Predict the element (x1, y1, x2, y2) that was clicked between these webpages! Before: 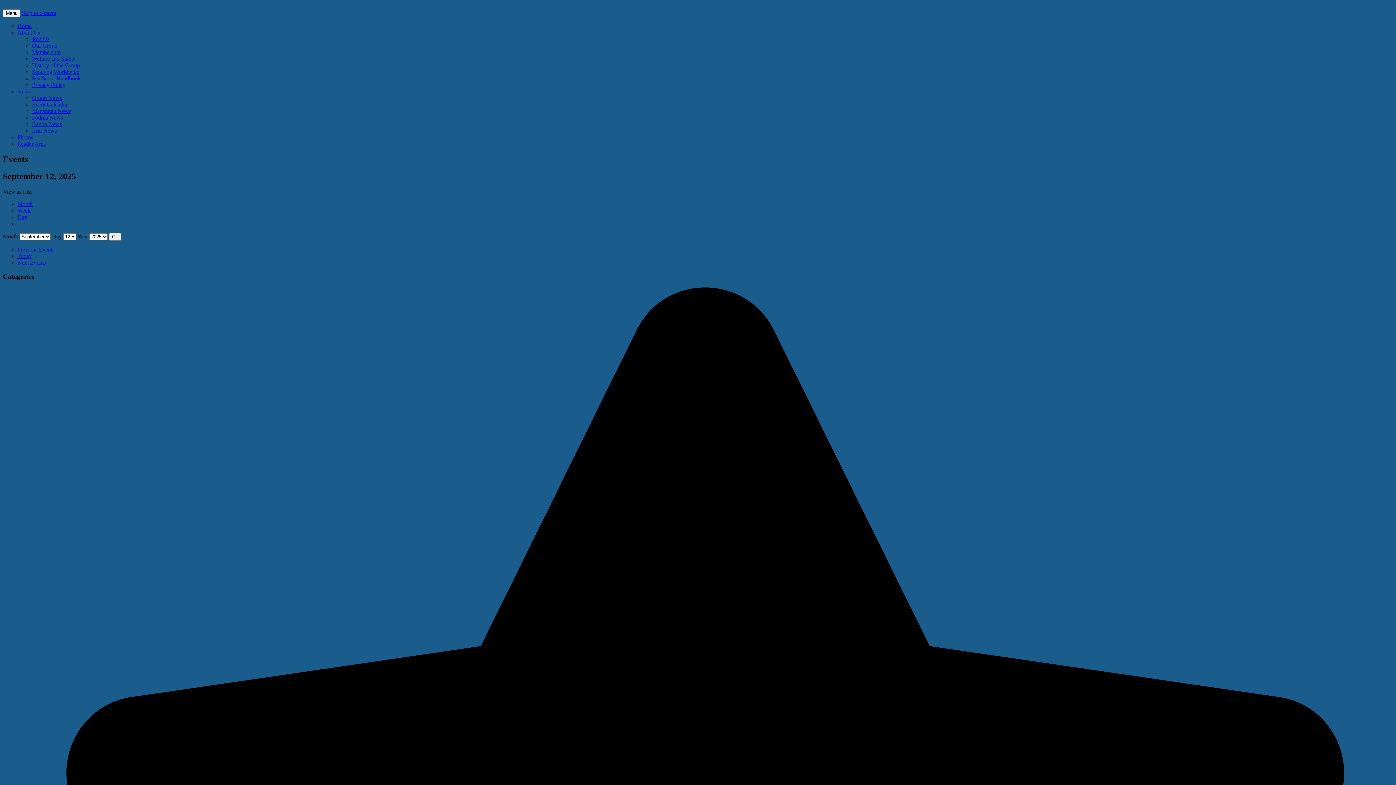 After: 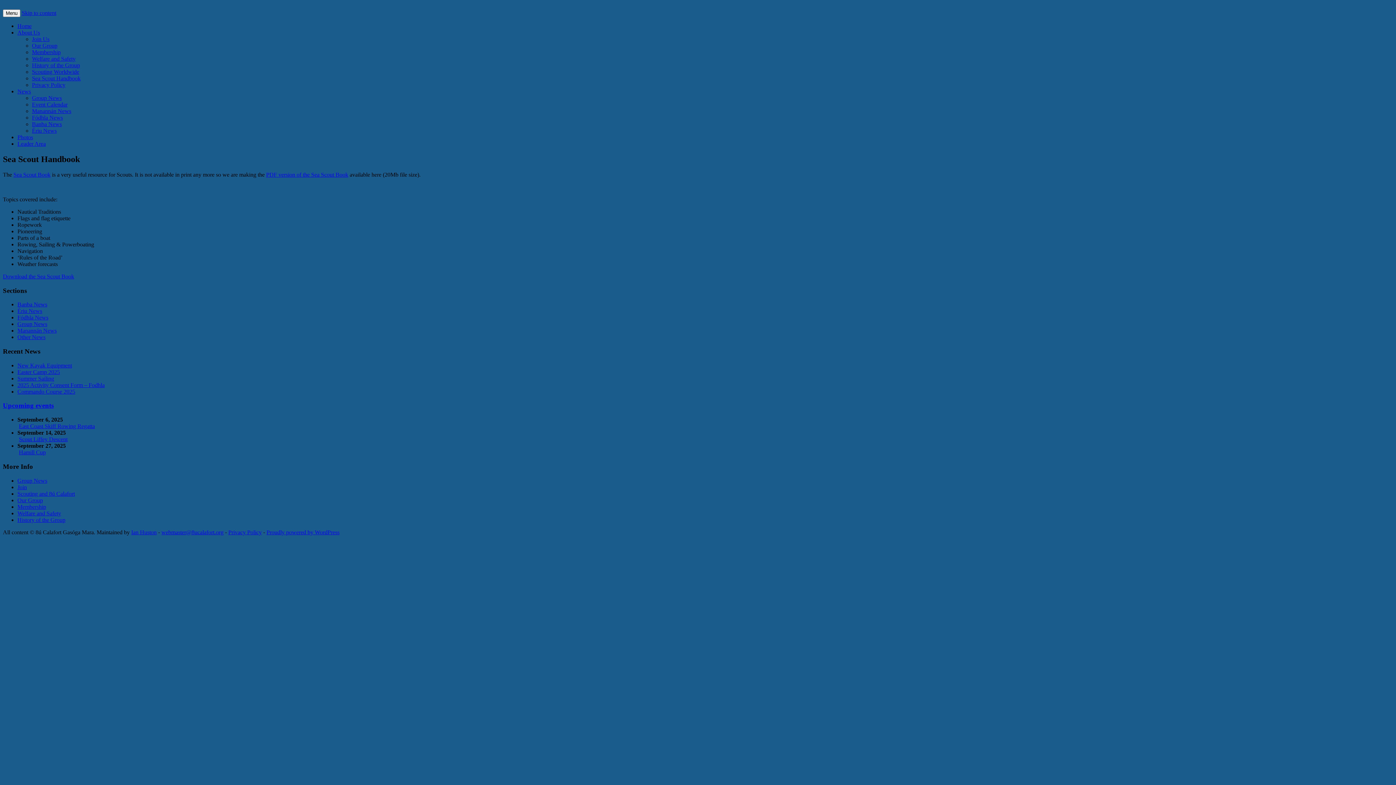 Action: label: Sea Scout Handbook bbox: (32, 75, 80, 81)